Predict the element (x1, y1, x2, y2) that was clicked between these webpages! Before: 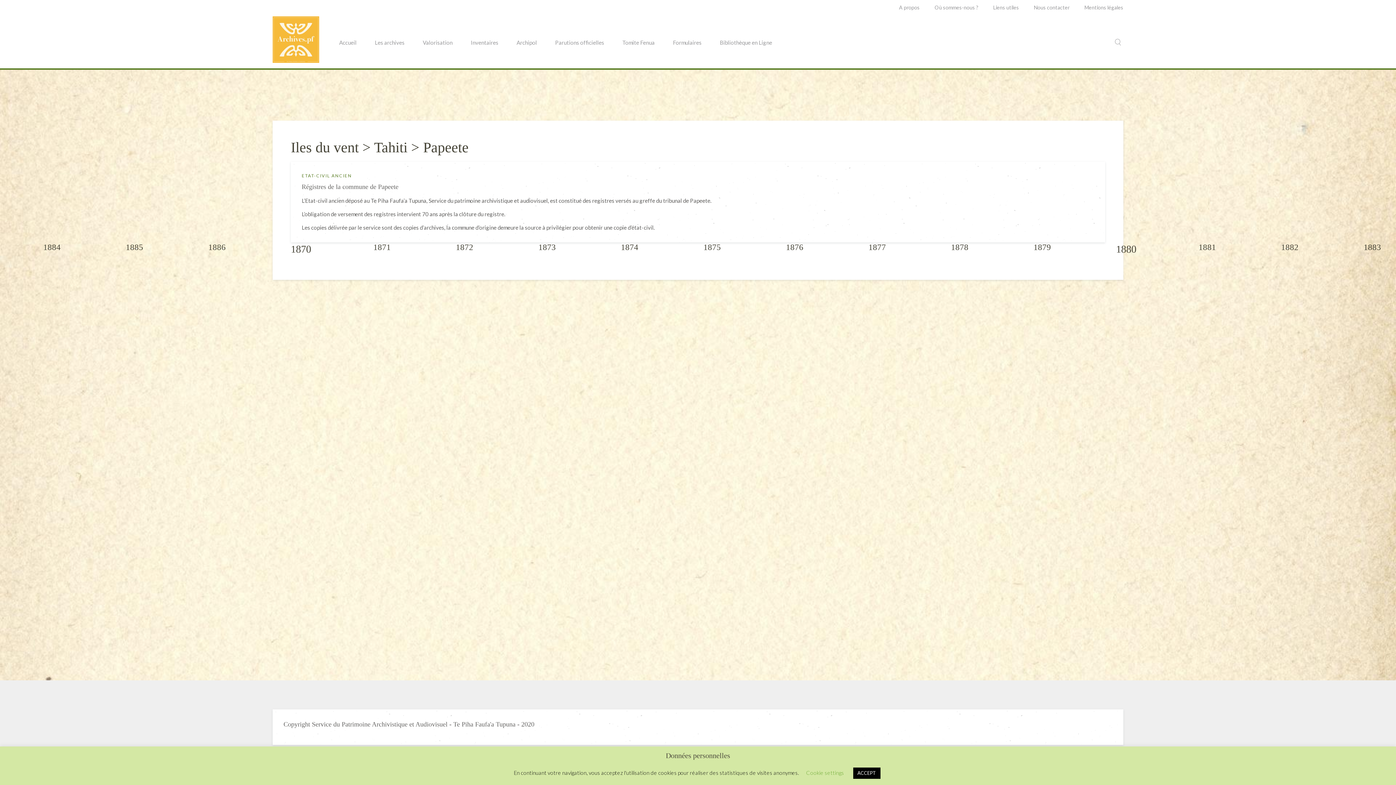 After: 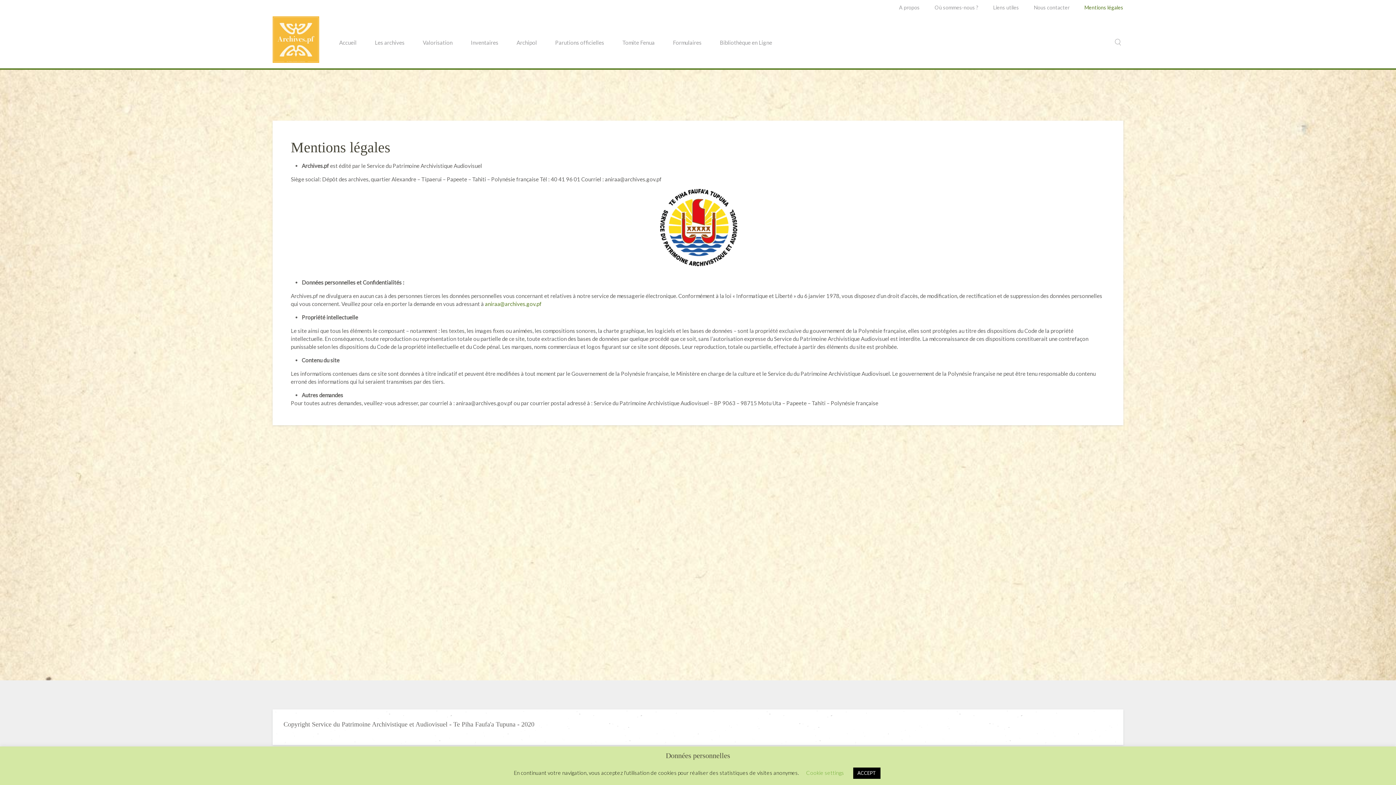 Action: label: Mentions légales bbox: (1084, 3, 1123, 11)